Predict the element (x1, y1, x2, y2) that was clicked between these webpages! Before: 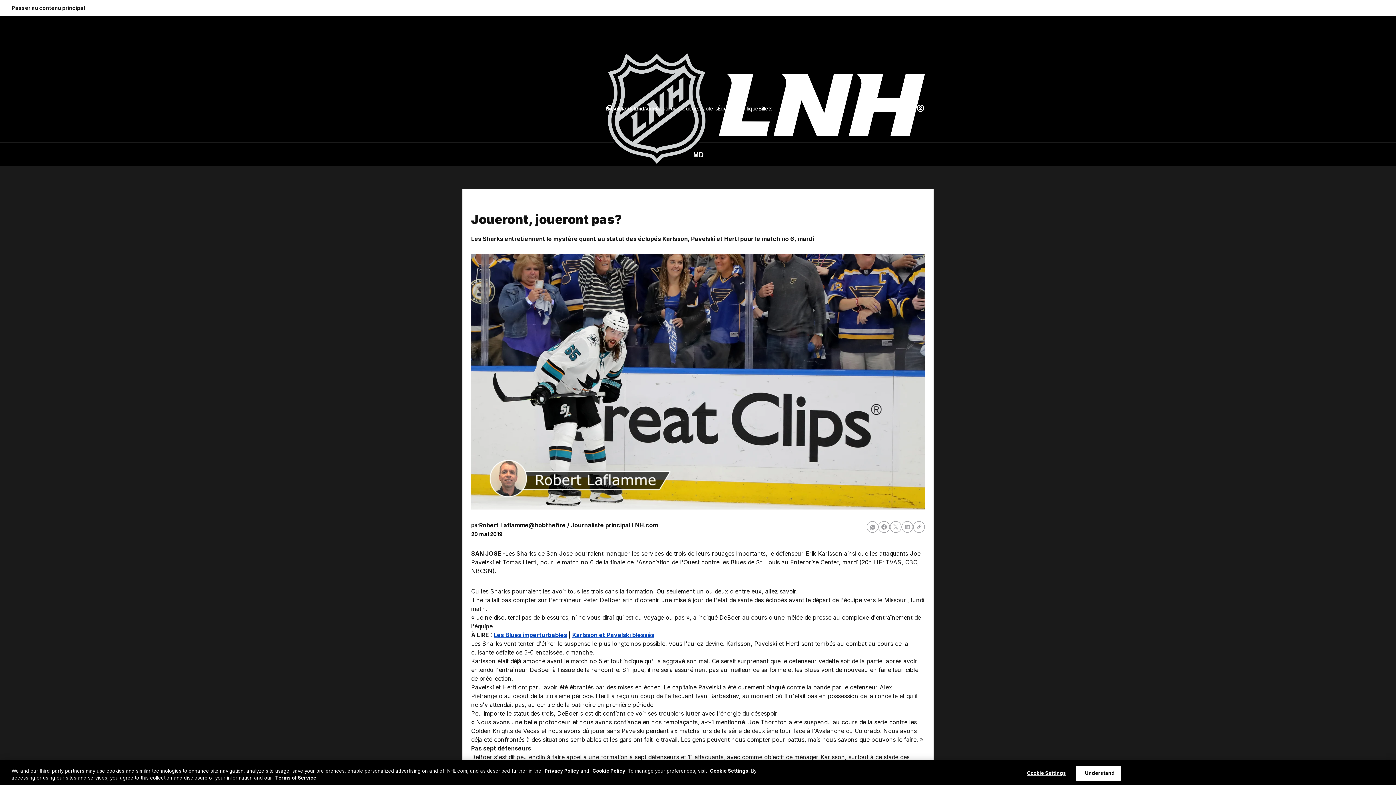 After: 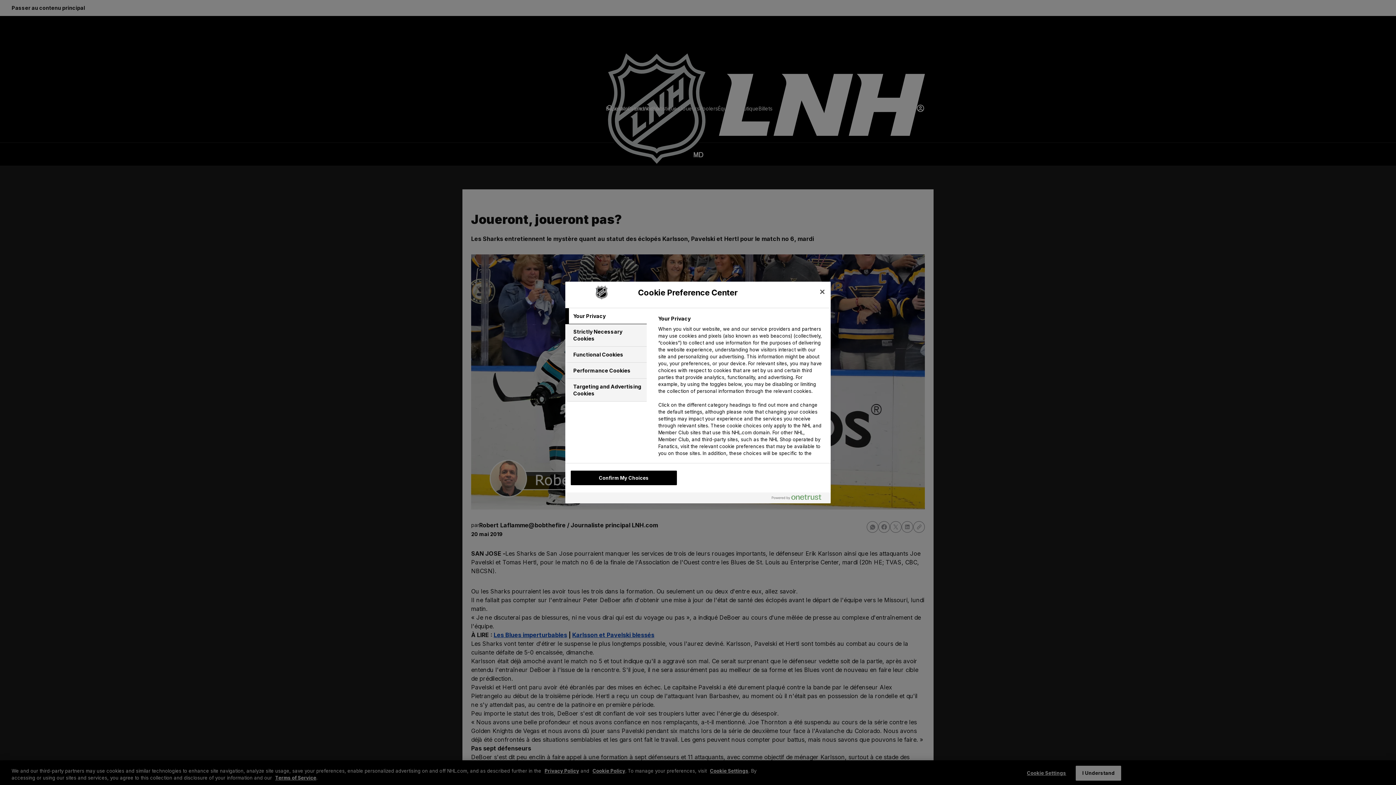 Action: bbox: (1024, 766, 1069, 780) label: Cookie Settings